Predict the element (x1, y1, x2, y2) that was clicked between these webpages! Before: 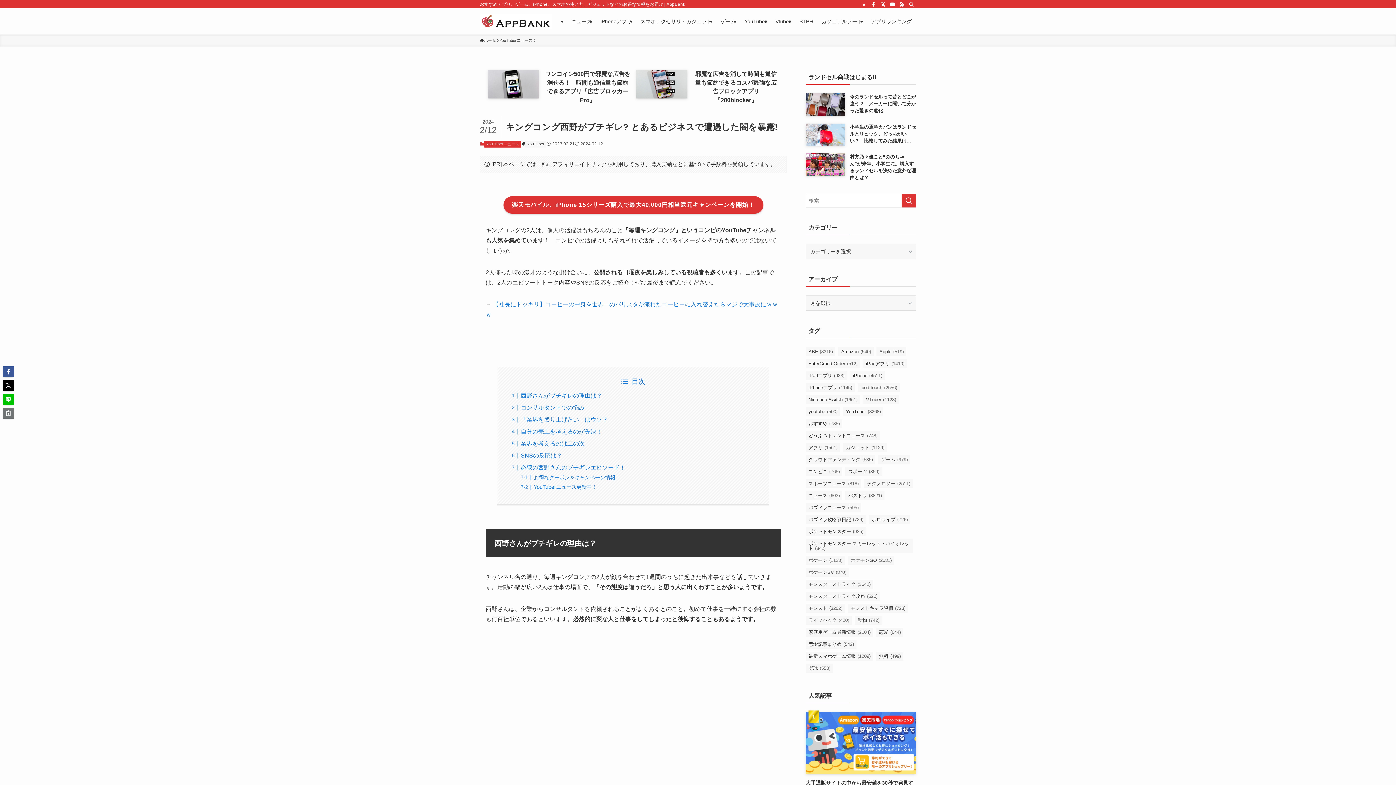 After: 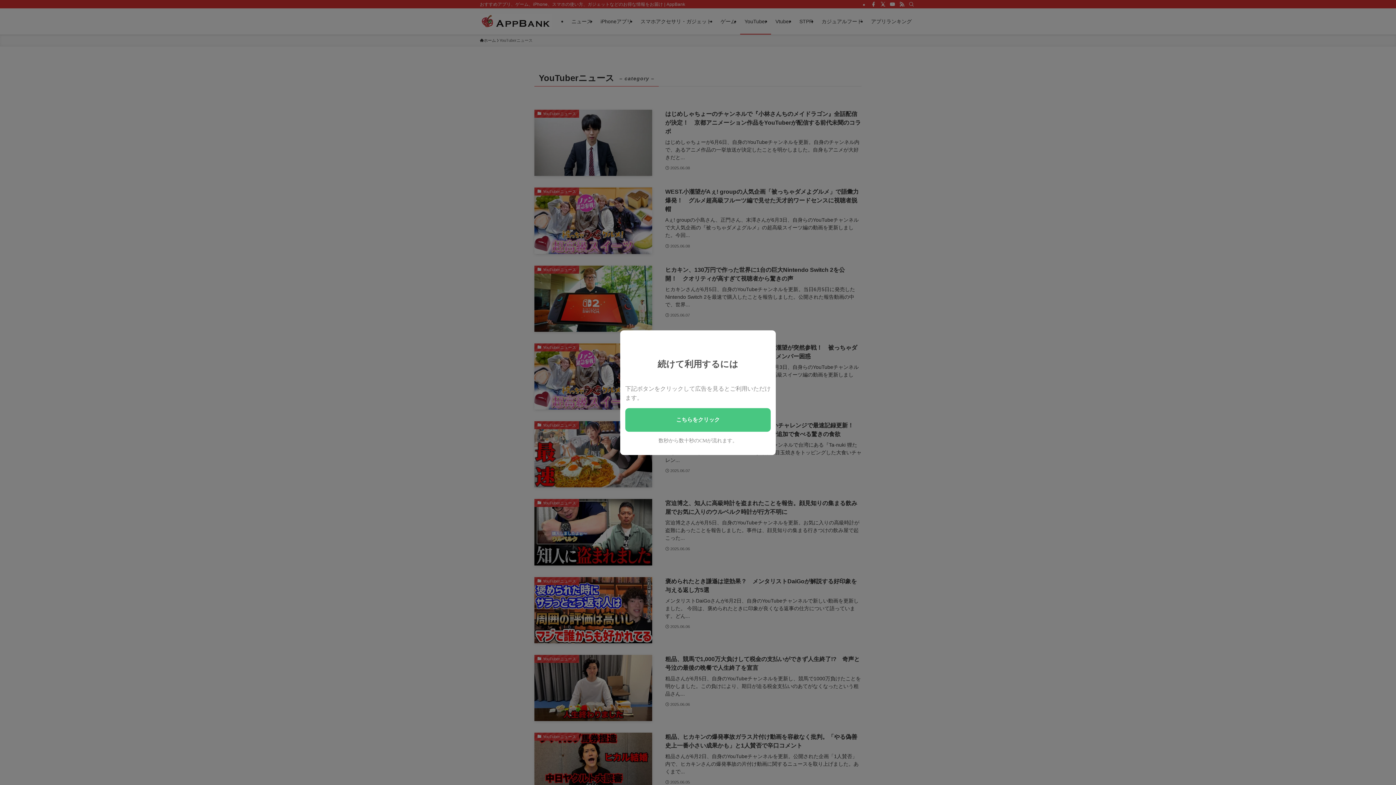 Action: label: YouTuberニュース bbox: (499, 37, 532, 43)